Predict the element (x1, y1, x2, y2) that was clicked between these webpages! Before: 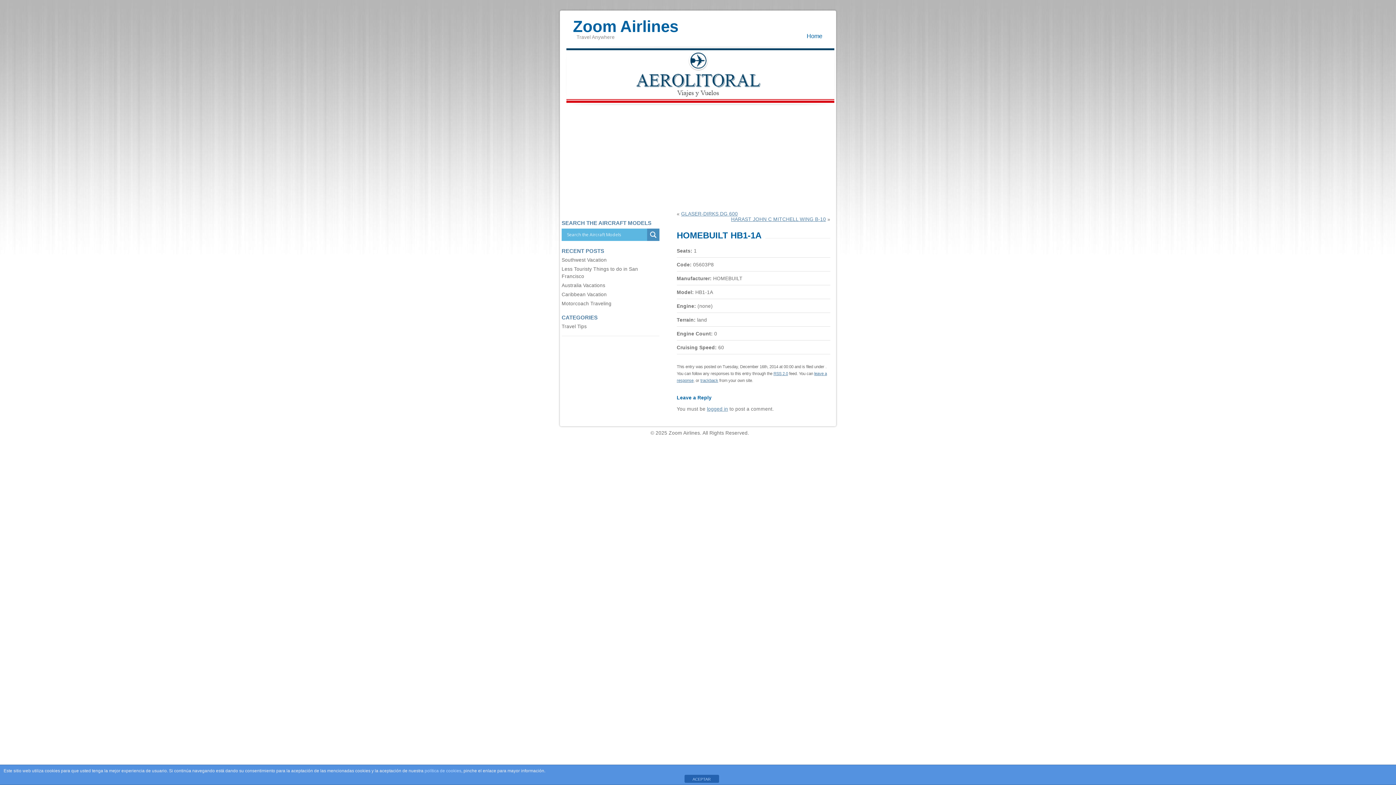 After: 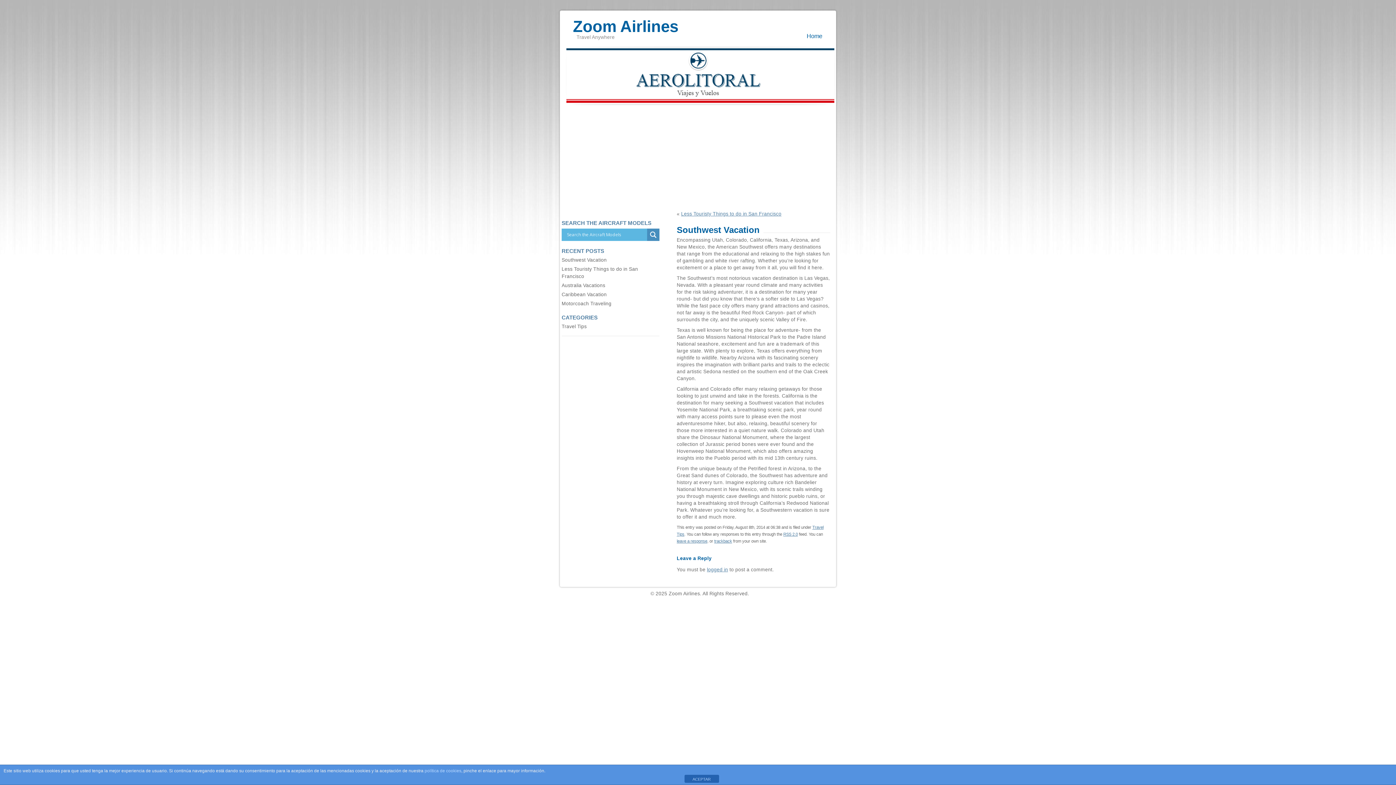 Action: bbox: (561, 257, 606, 262) label: Southwest Vacation